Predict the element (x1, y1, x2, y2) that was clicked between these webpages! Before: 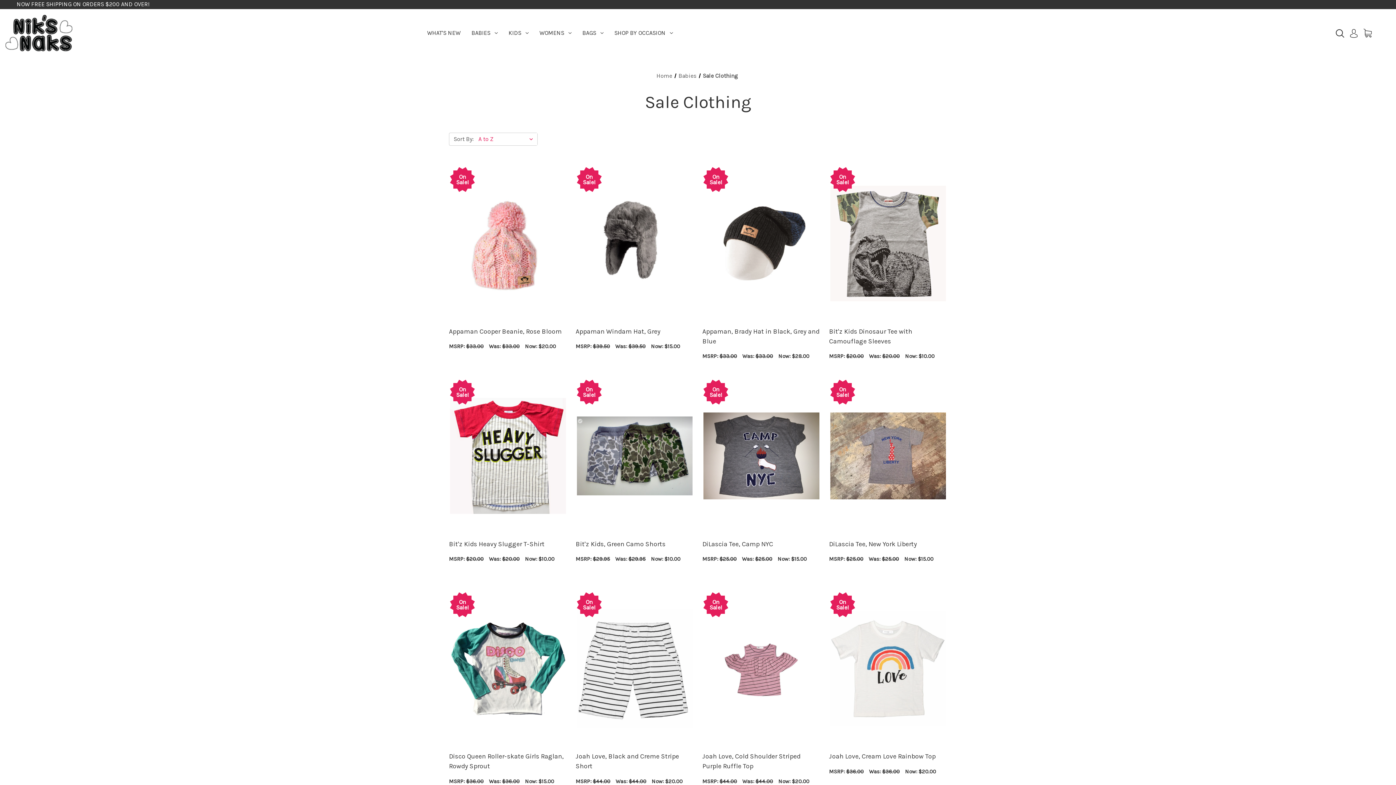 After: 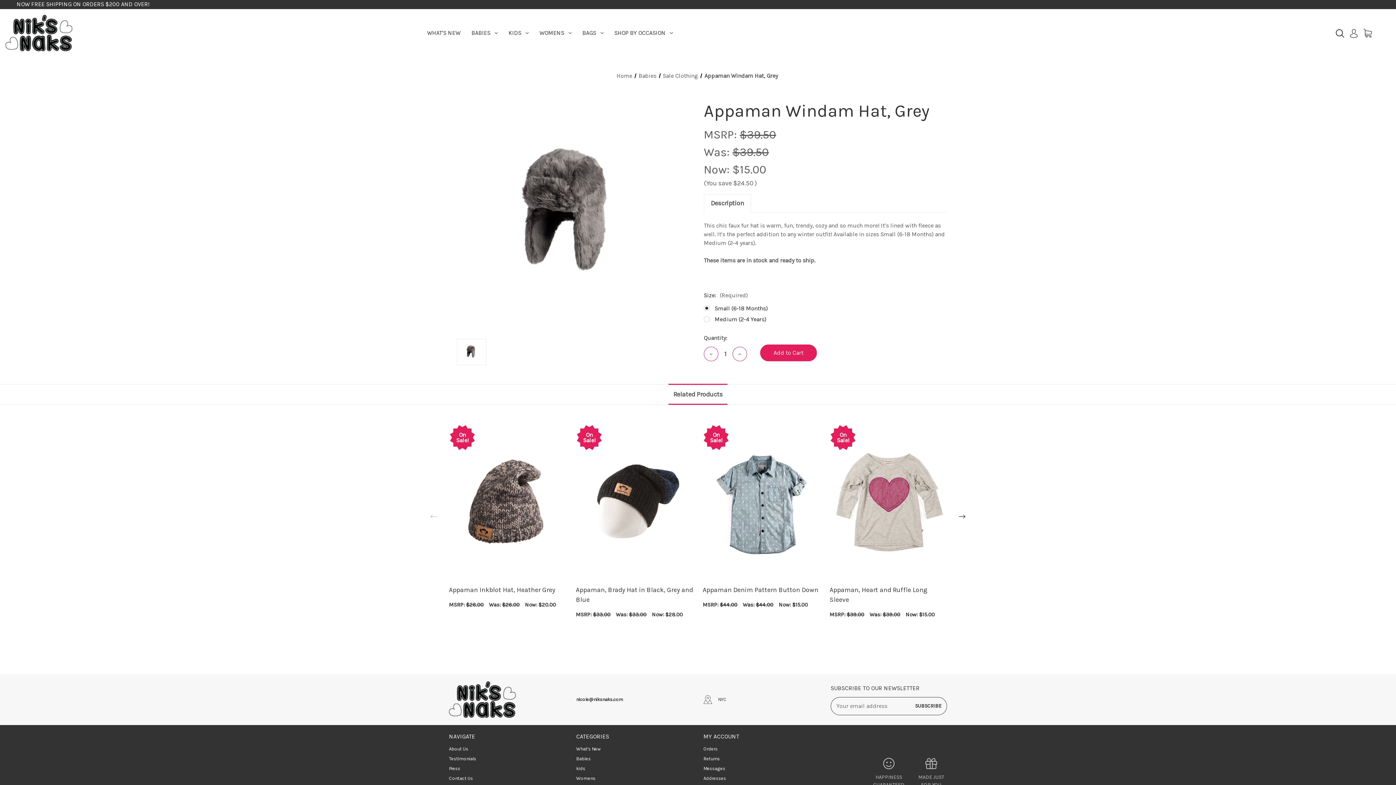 Action: bbox: (576, 167, 692, 319) label: Appaman Windam Hat, Grey,Was:$39.50,
Now:$15.00
